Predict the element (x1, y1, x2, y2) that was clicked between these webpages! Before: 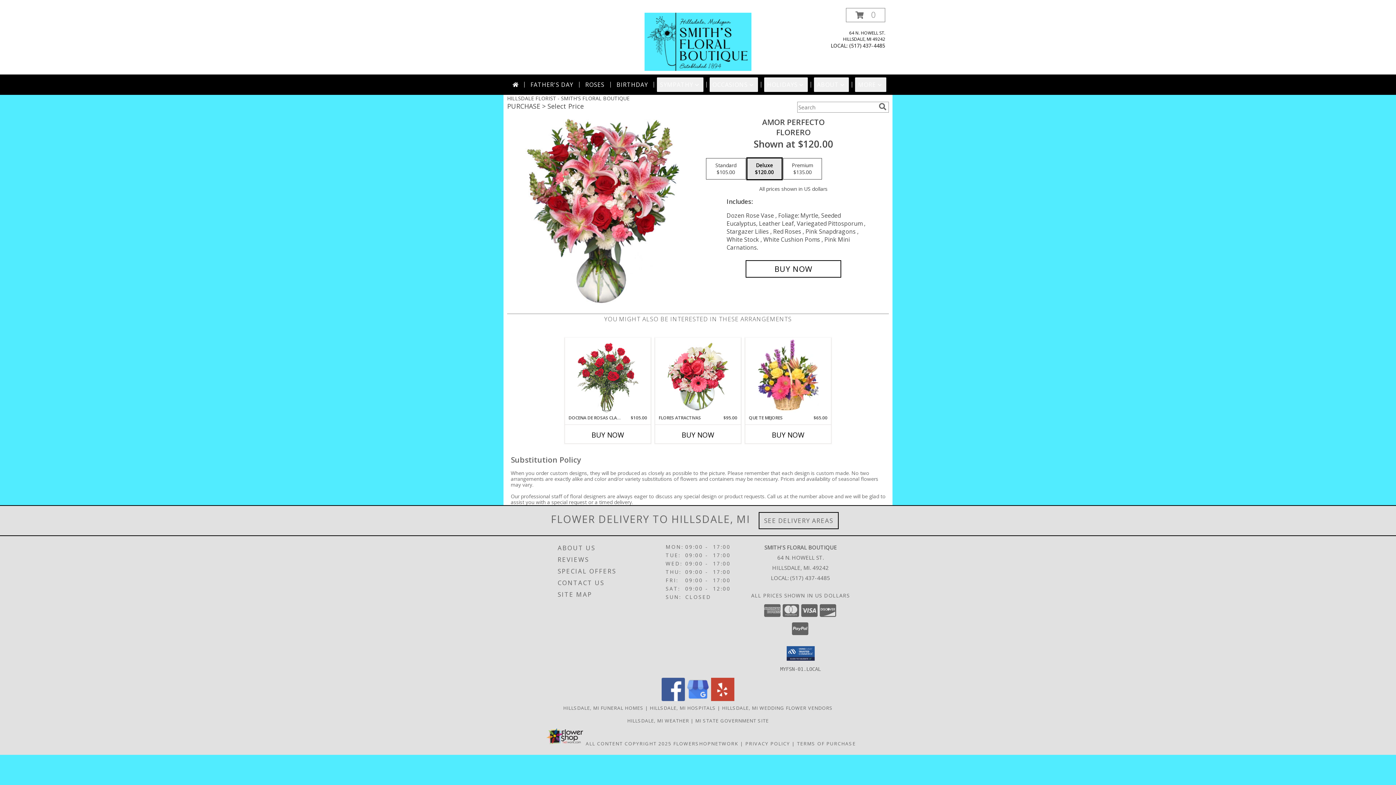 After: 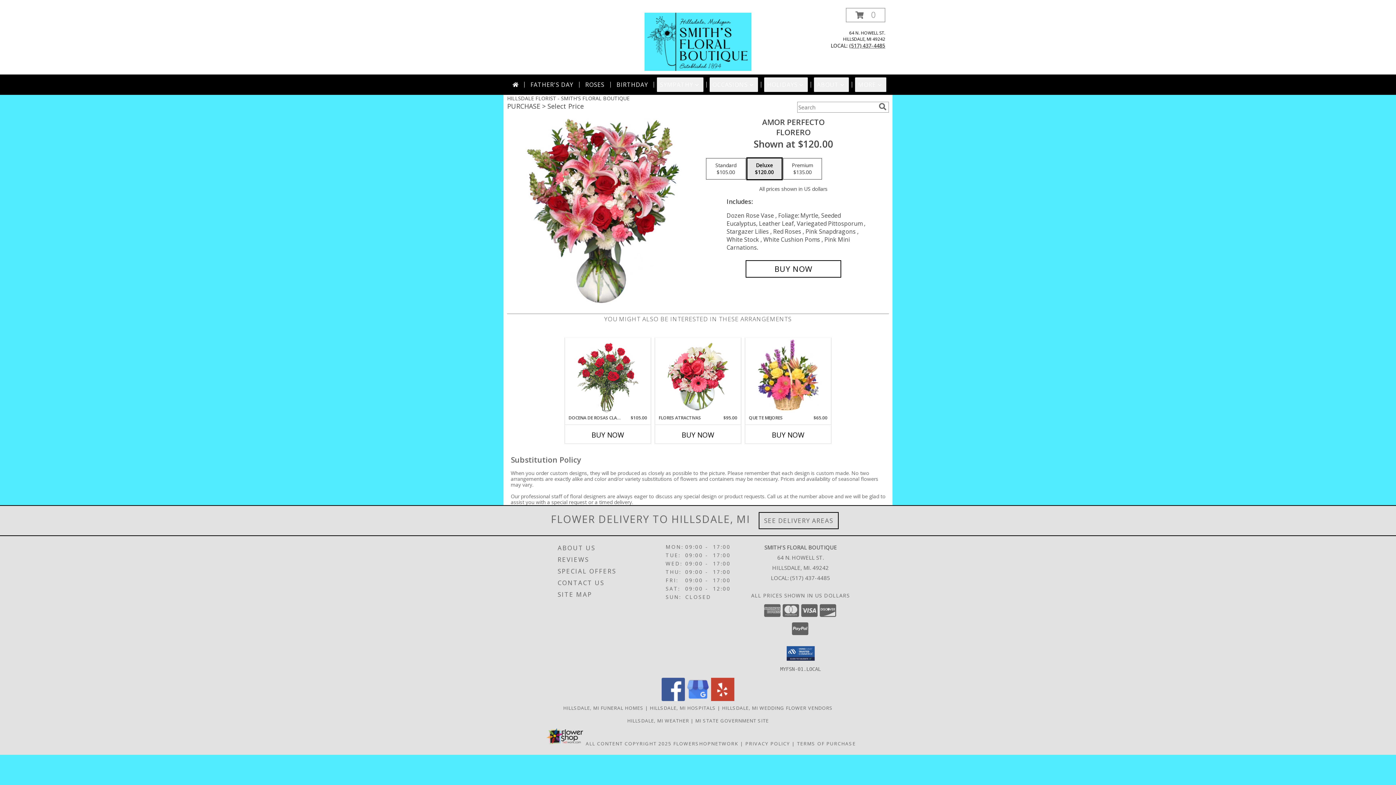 Action: label: Call local number: +1-517-437-4485 bbox: (849, 42, 885, 49)